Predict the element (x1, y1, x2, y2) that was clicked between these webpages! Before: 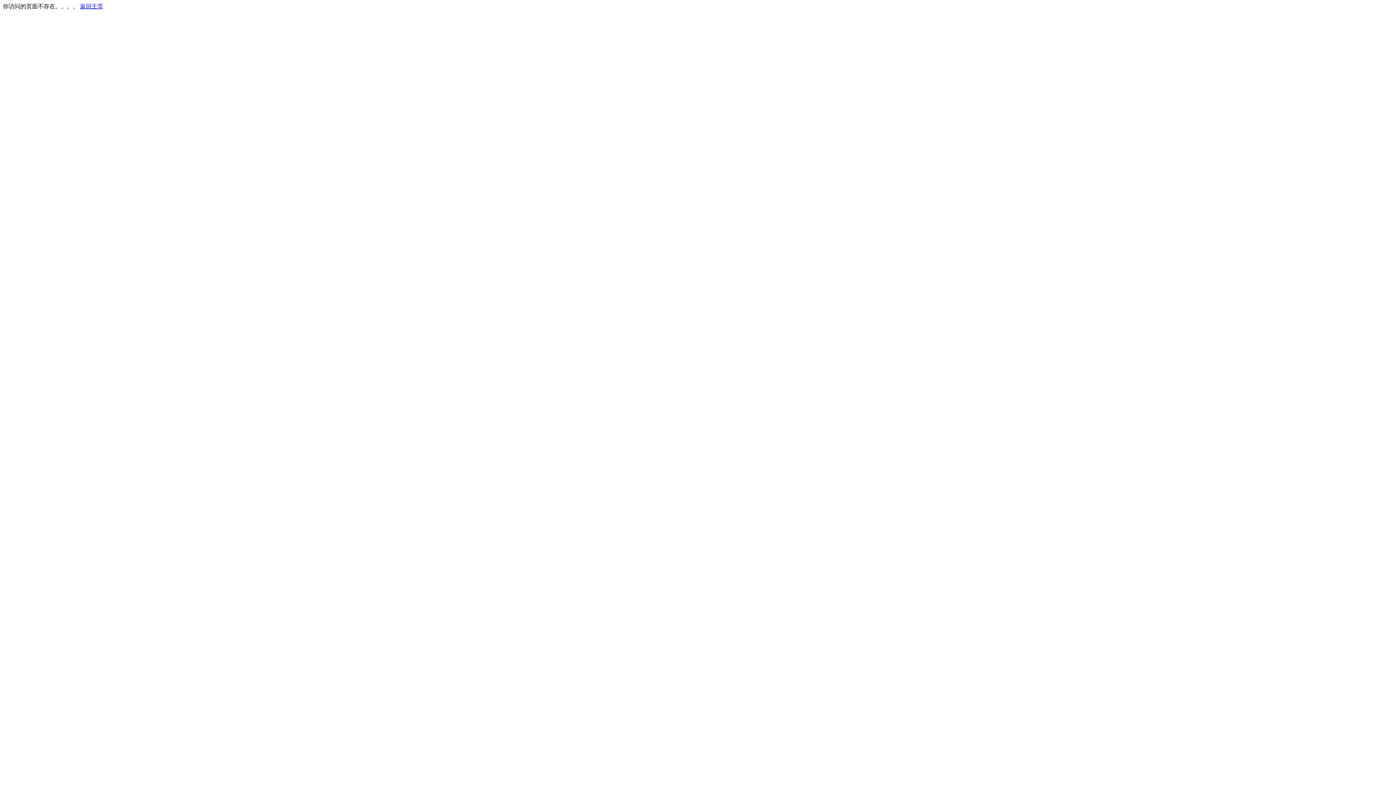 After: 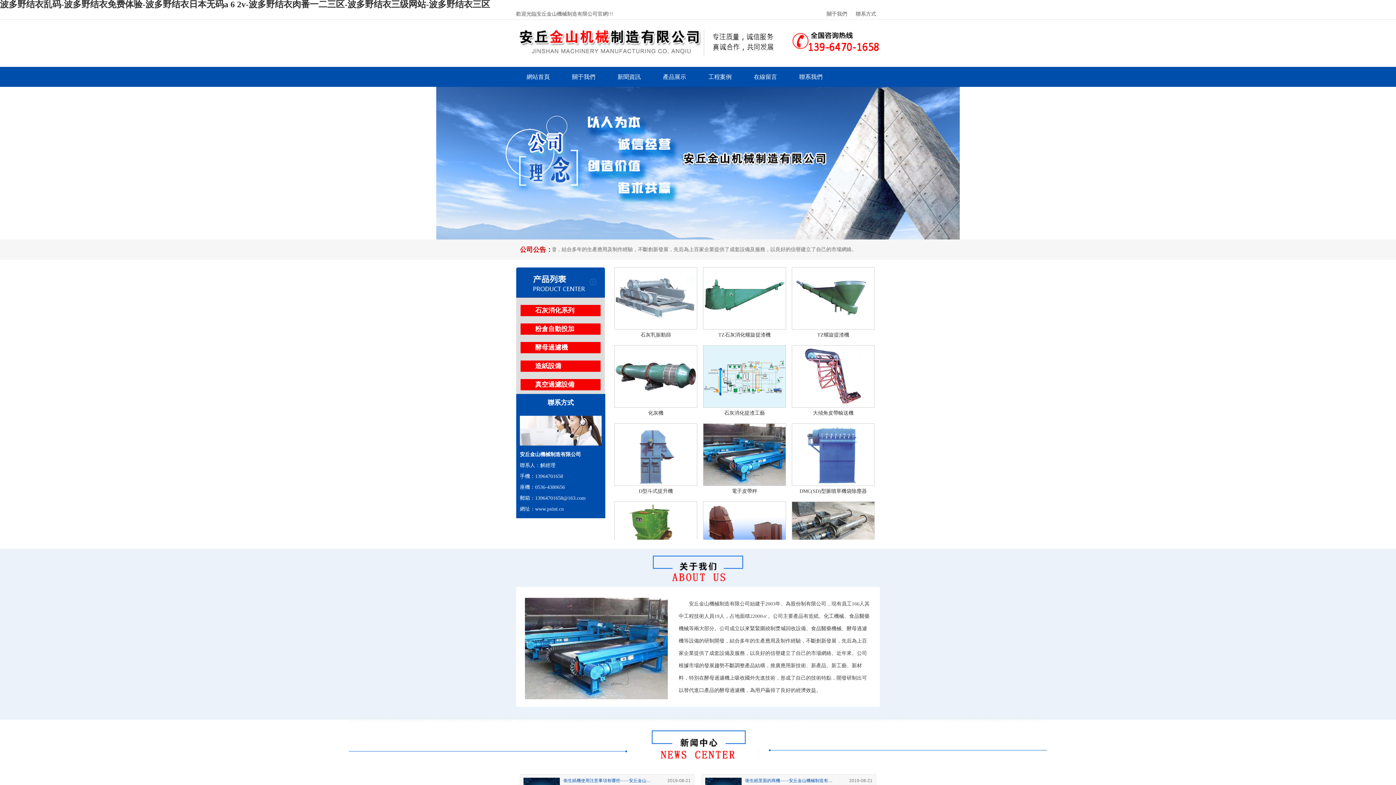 Action: label: 返回主页 bbox: (80, 3, 103, 9)